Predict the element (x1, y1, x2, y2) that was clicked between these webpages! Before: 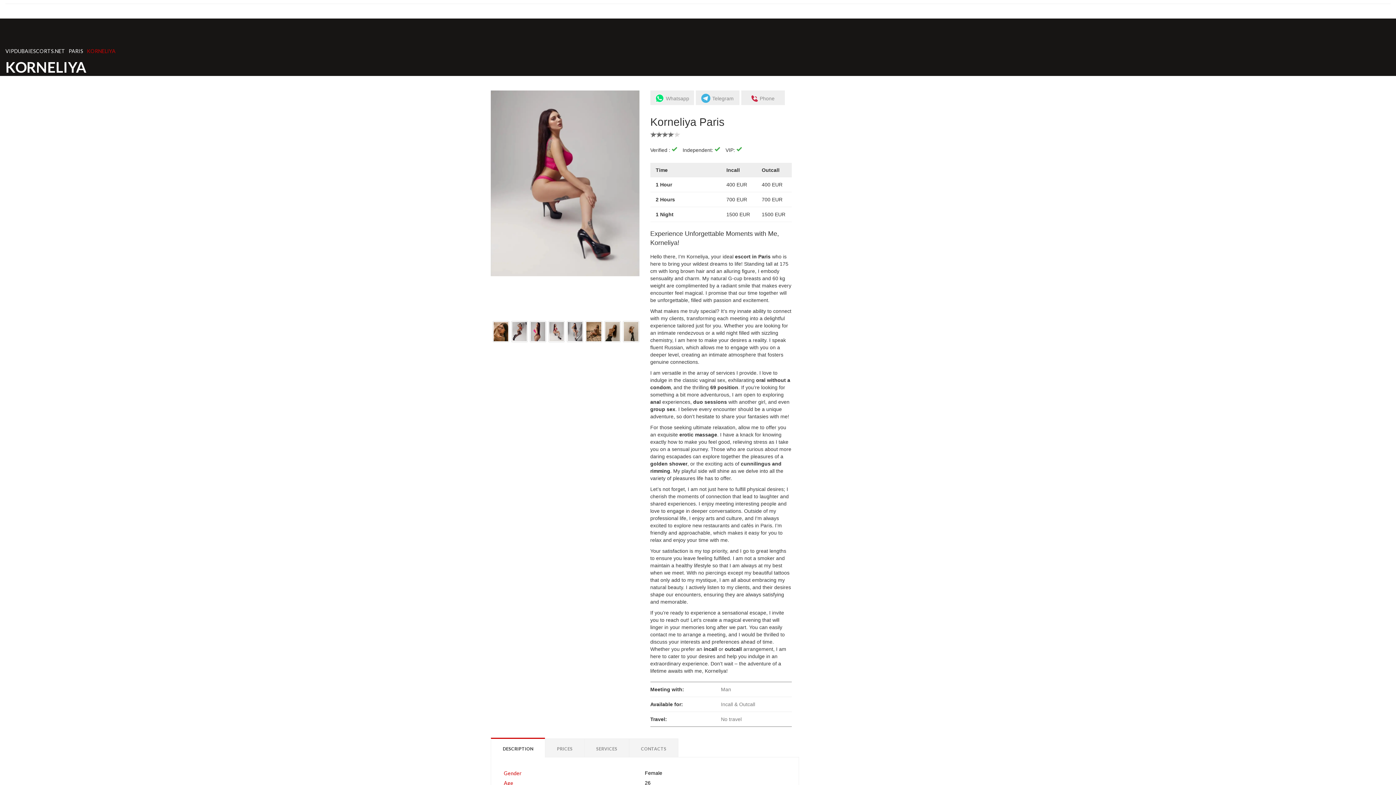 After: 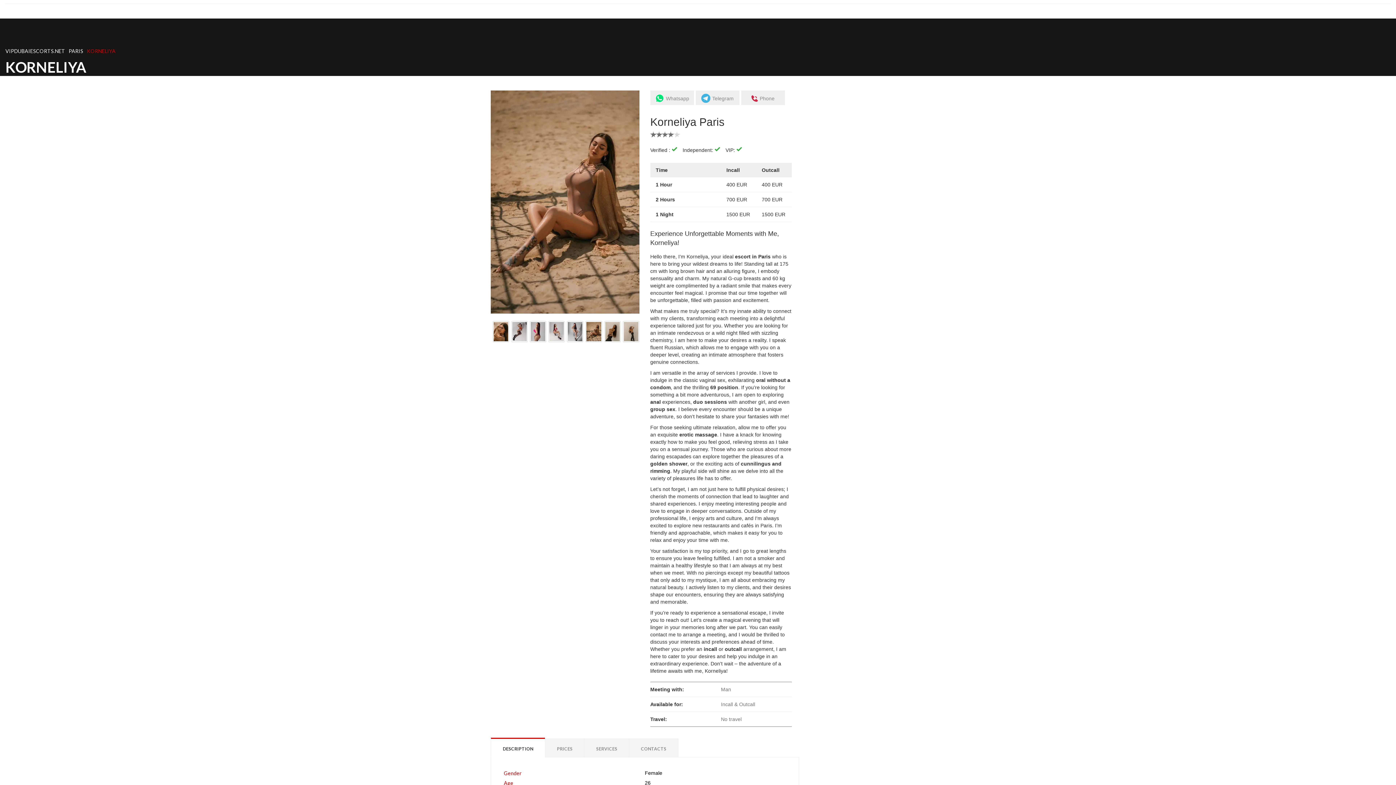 Action: bbox: (626, 196, 637, 208)